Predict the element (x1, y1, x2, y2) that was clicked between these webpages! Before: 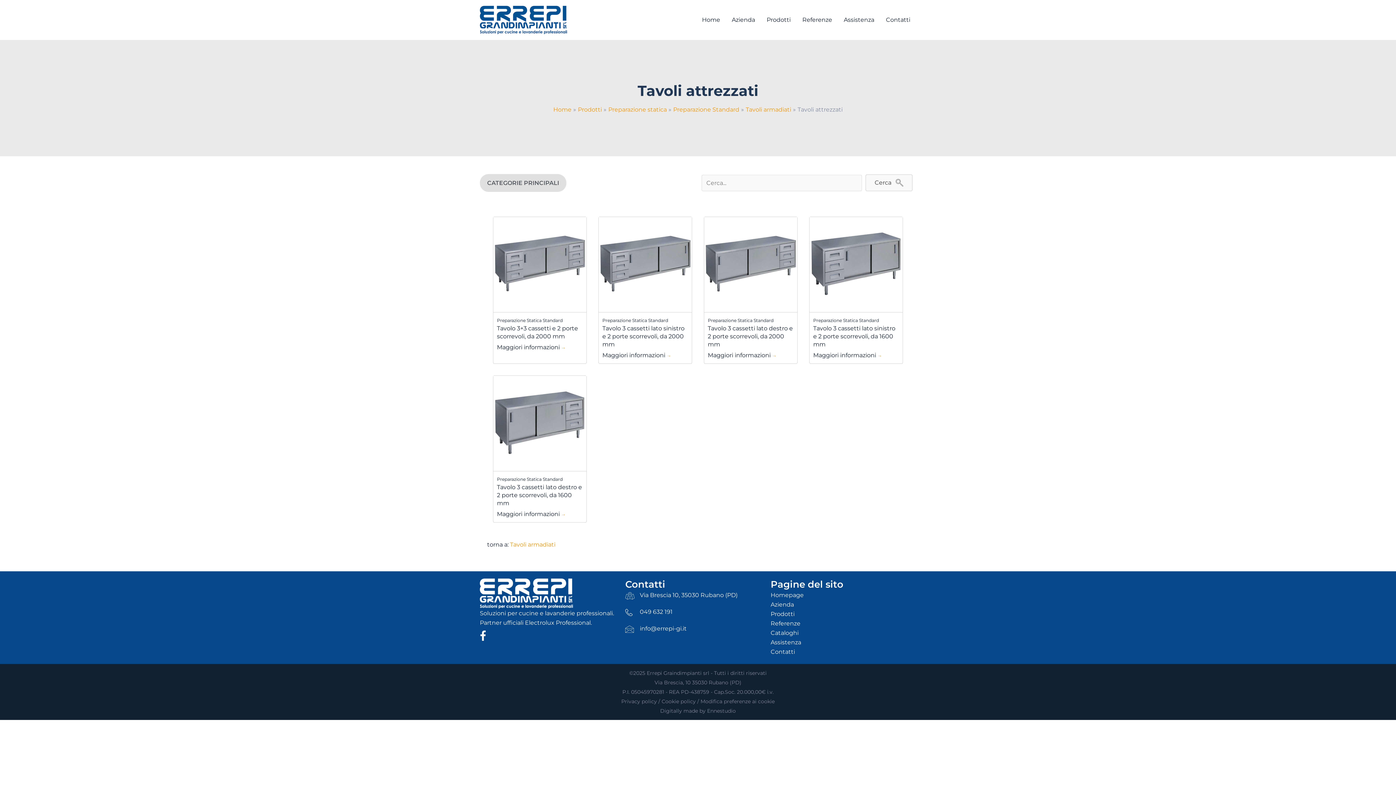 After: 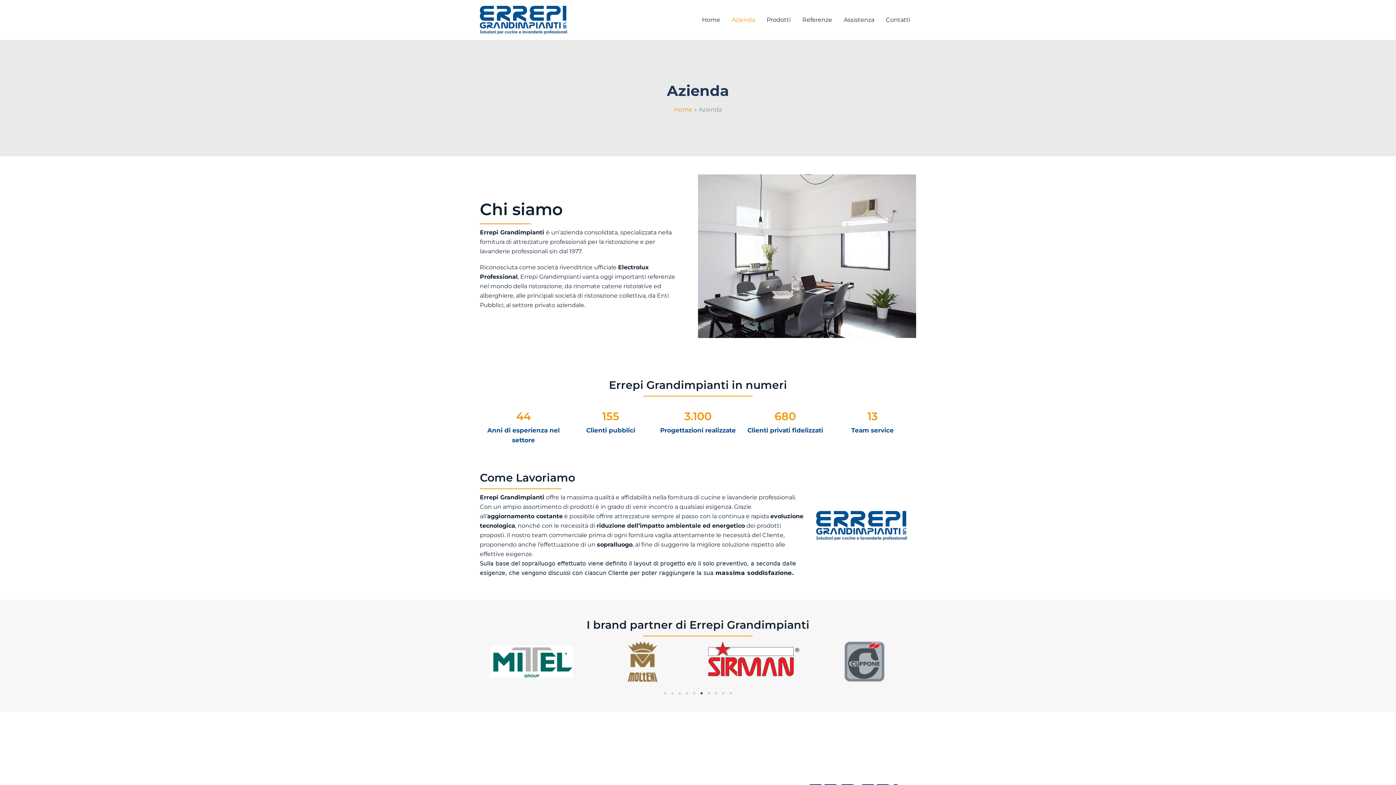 Action: label: Azienda bbox: (726, 7, 761, 32)